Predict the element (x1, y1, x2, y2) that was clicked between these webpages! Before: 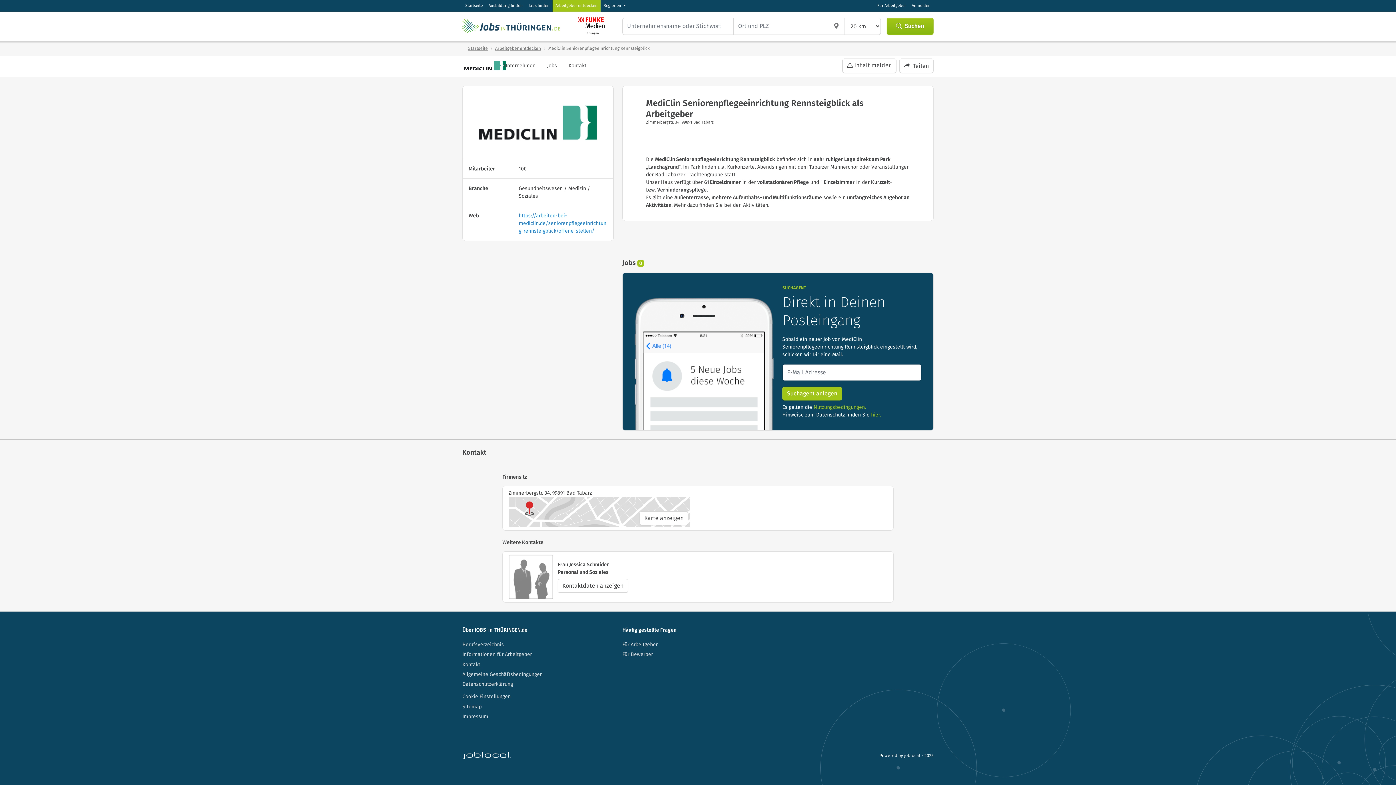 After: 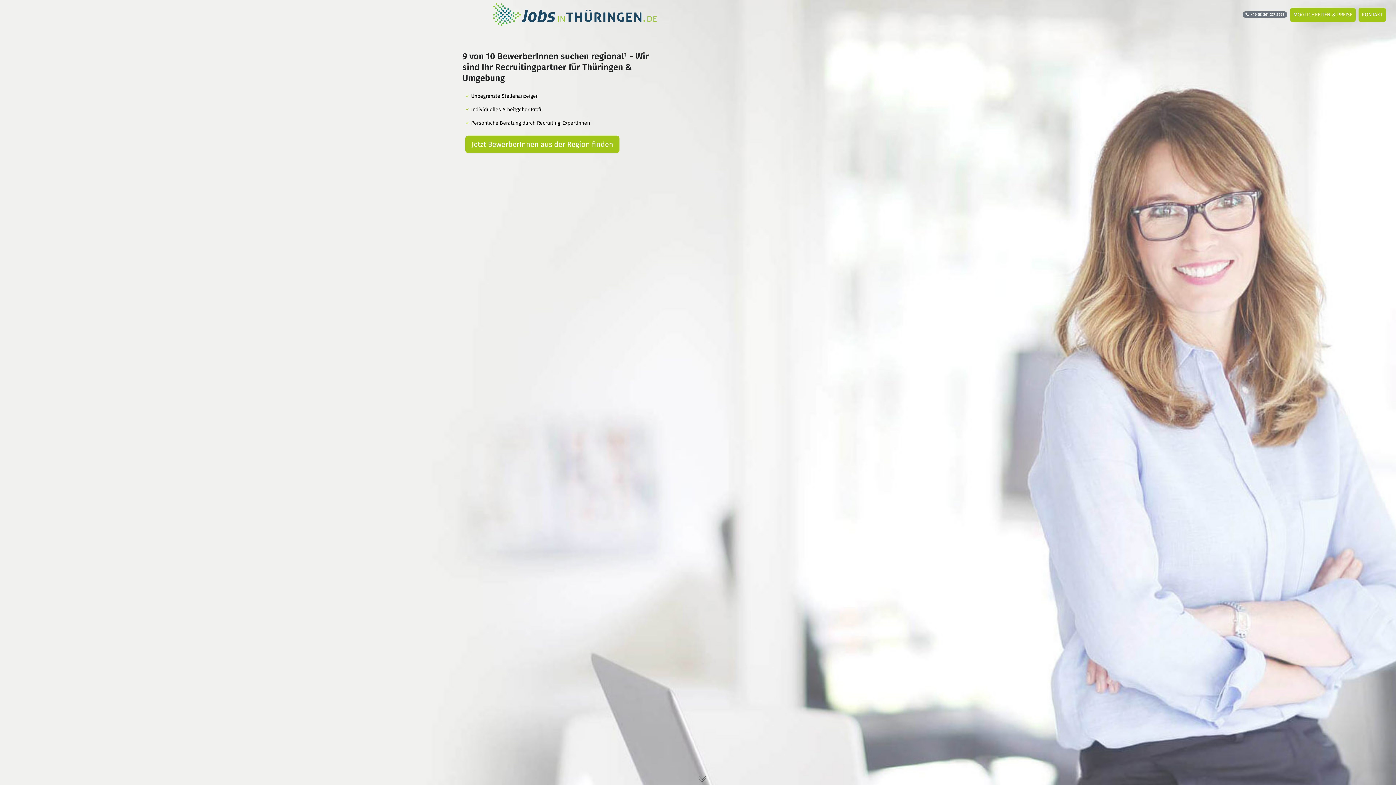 Action: label: Informationen für Arbeitgeber bbox: (462, 649, 613, 659)